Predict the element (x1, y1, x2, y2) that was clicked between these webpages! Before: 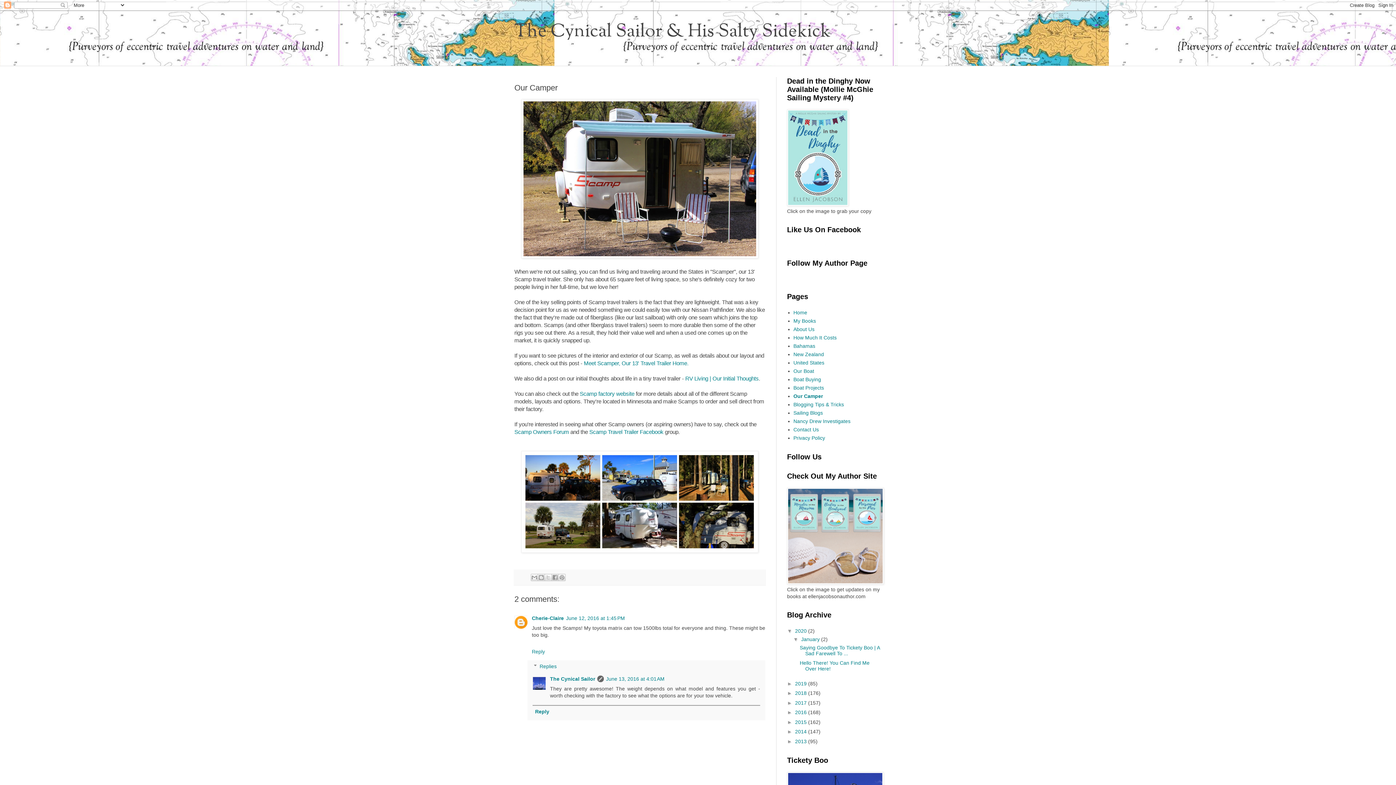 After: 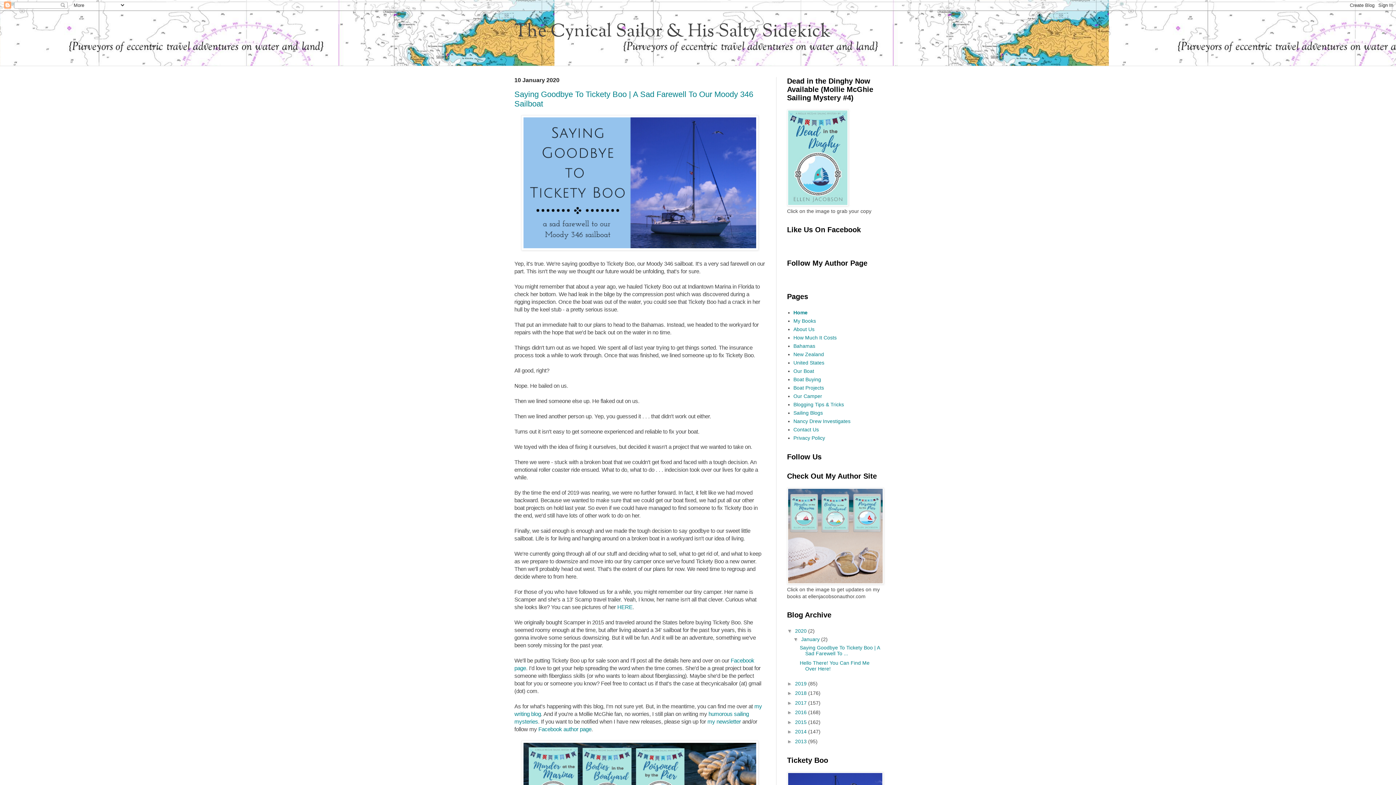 Action: label: Home bbox: (793, 309, 807, 315)